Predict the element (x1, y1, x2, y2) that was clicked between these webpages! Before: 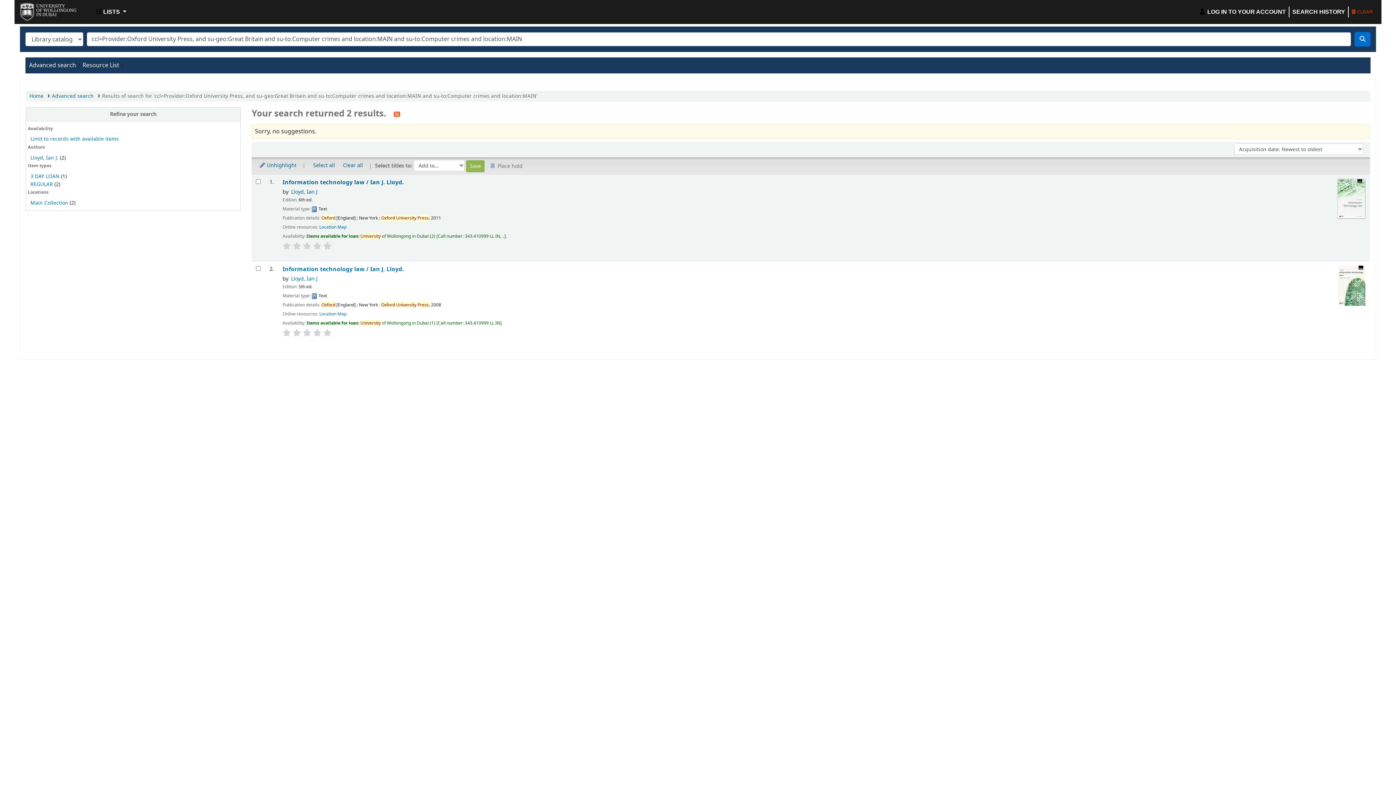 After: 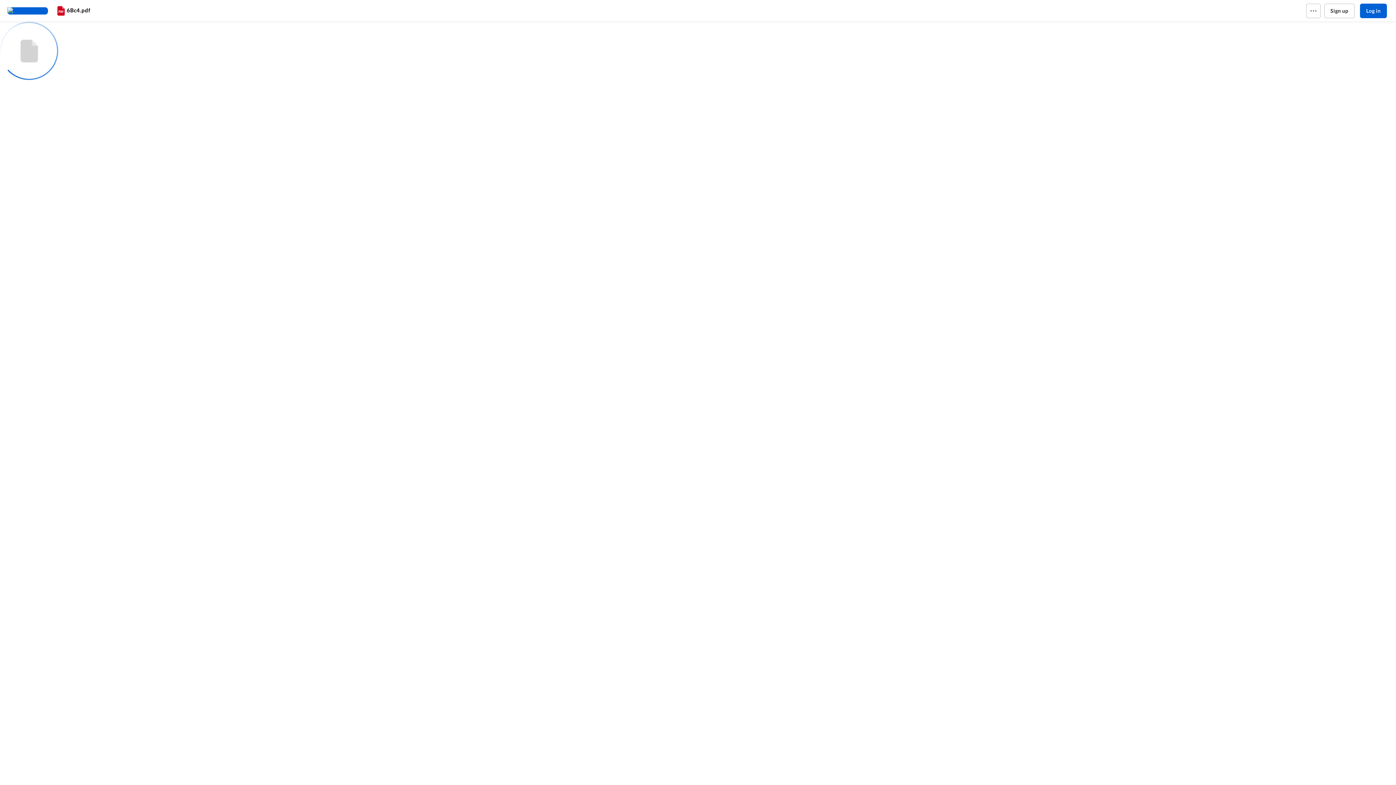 Action: bbox: (319, 311, 346, 317) label: Location Map